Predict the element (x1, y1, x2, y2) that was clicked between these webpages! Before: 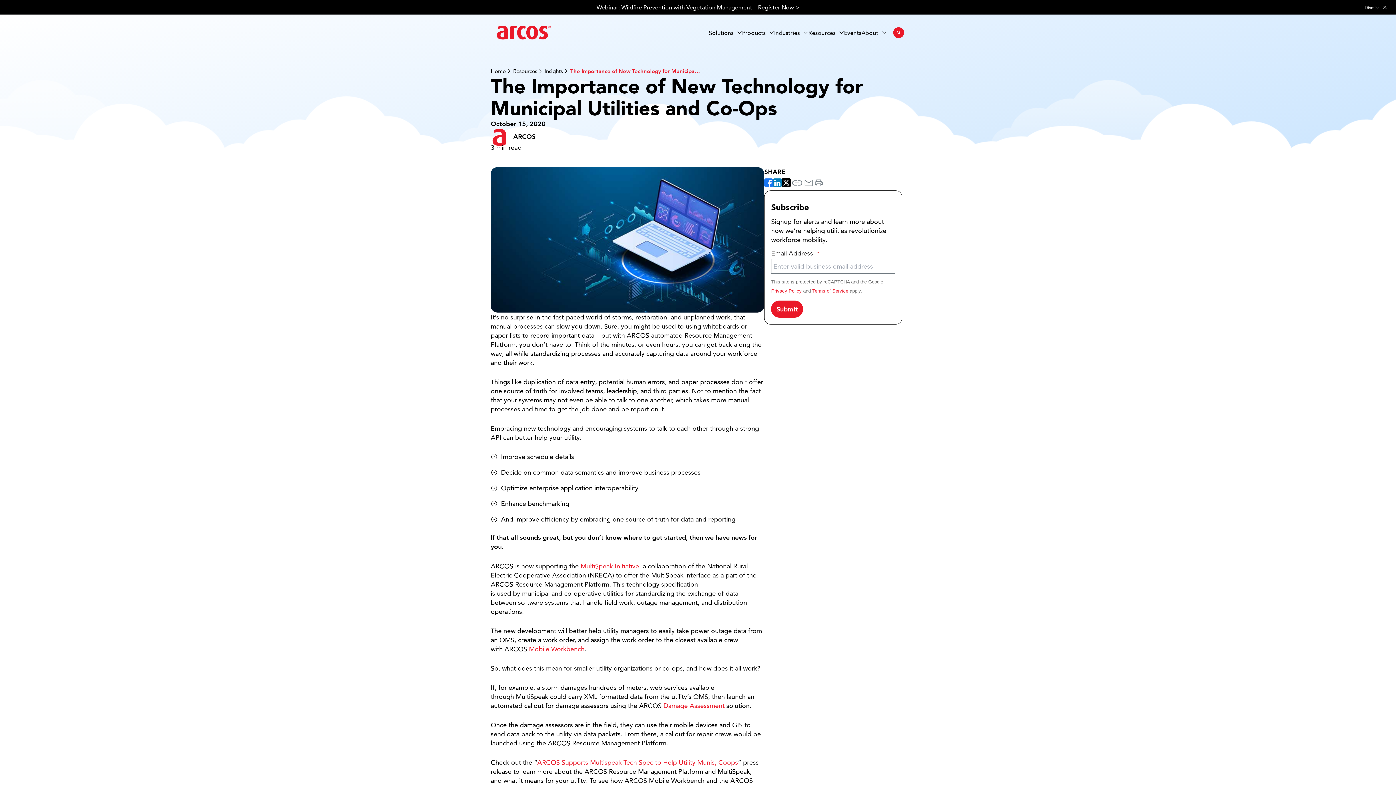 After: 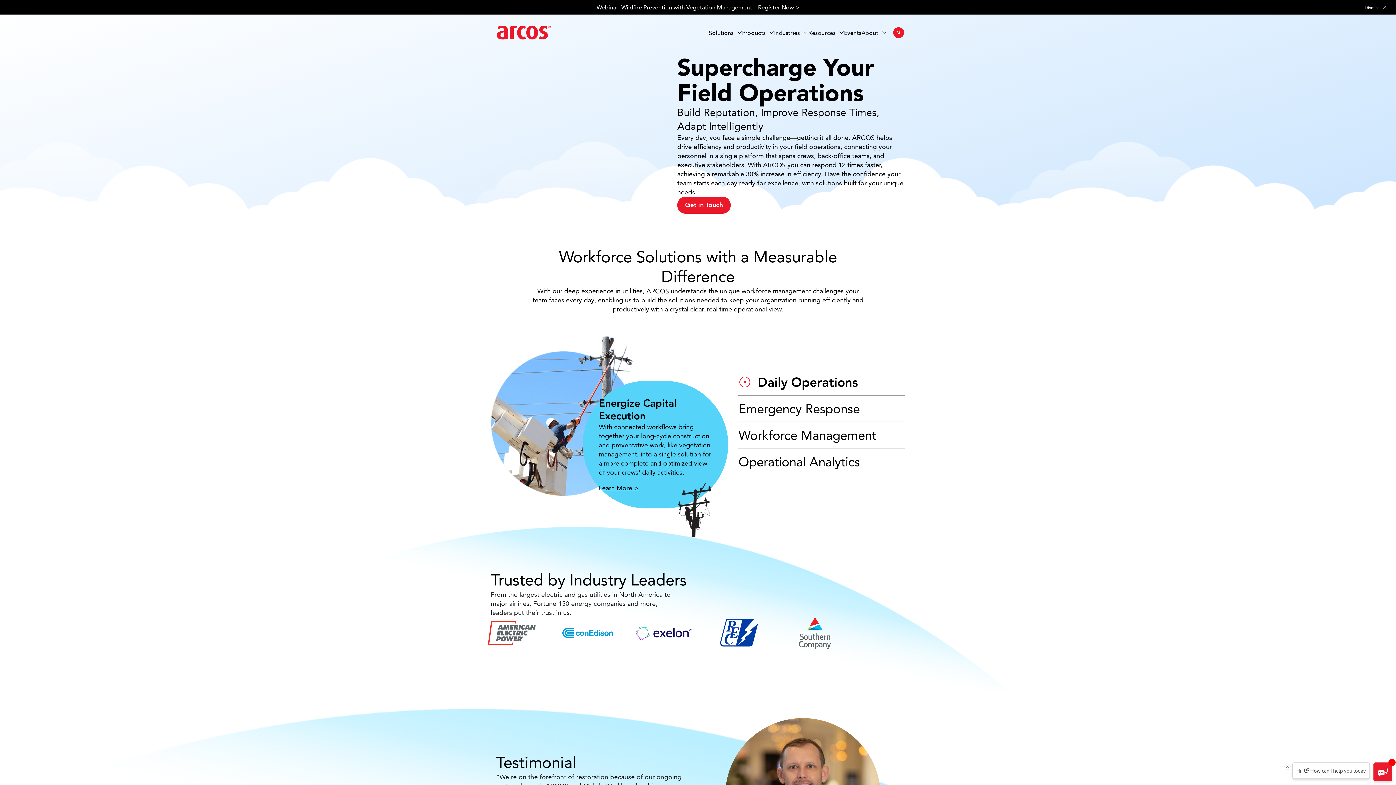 Action: bbox: (490, 66, 505, 75) label: Home